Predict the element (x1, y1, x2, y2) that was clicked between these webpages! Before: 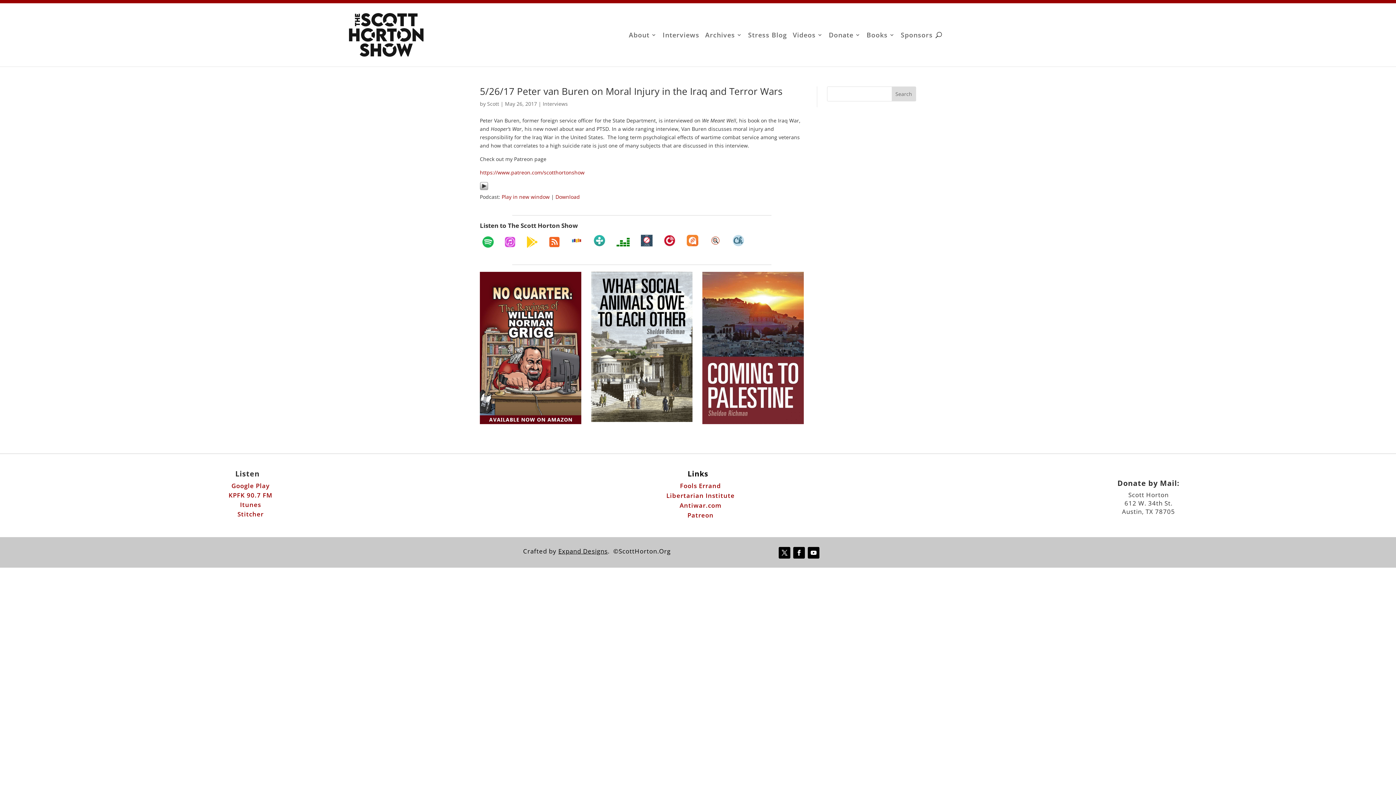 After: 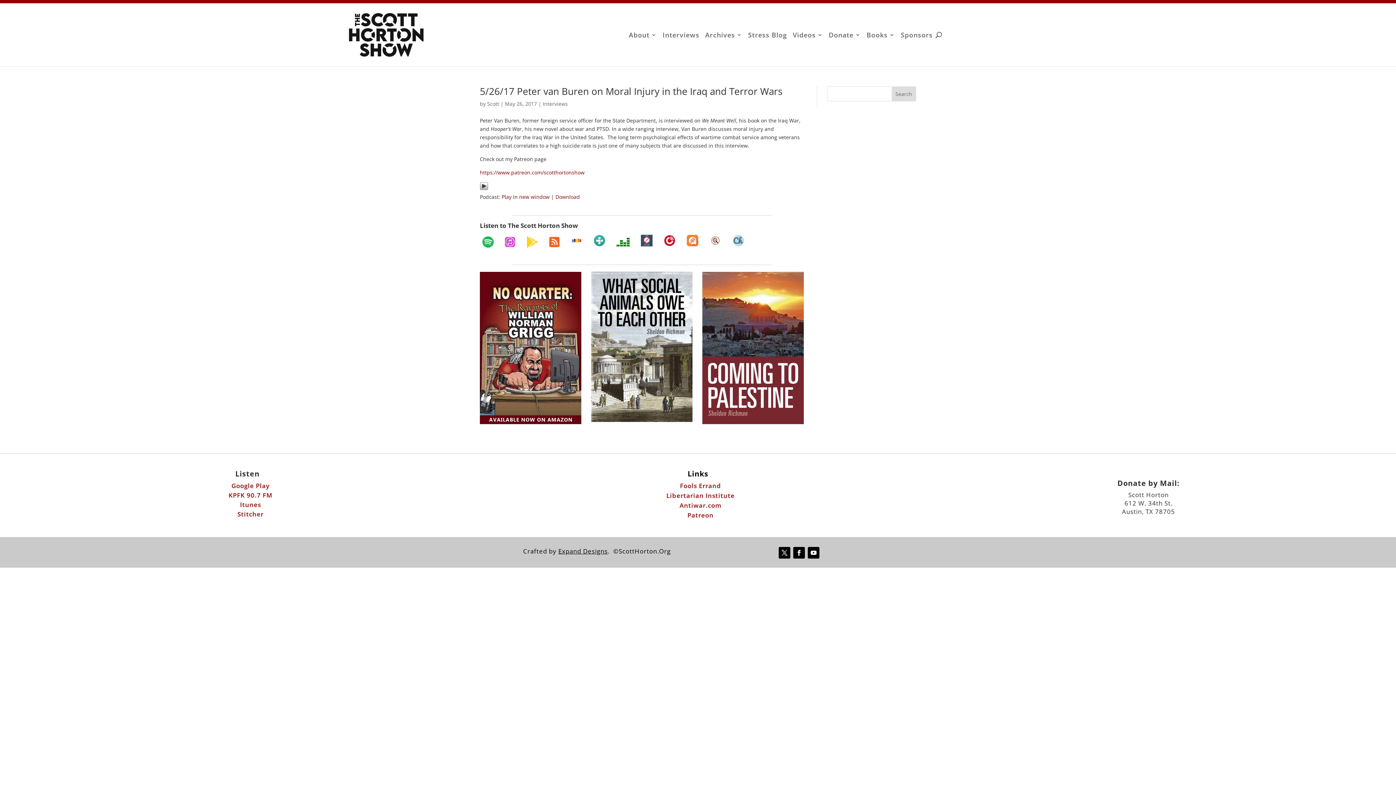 Action: bbox: (501, 193, 549, 200) label: Play in new window